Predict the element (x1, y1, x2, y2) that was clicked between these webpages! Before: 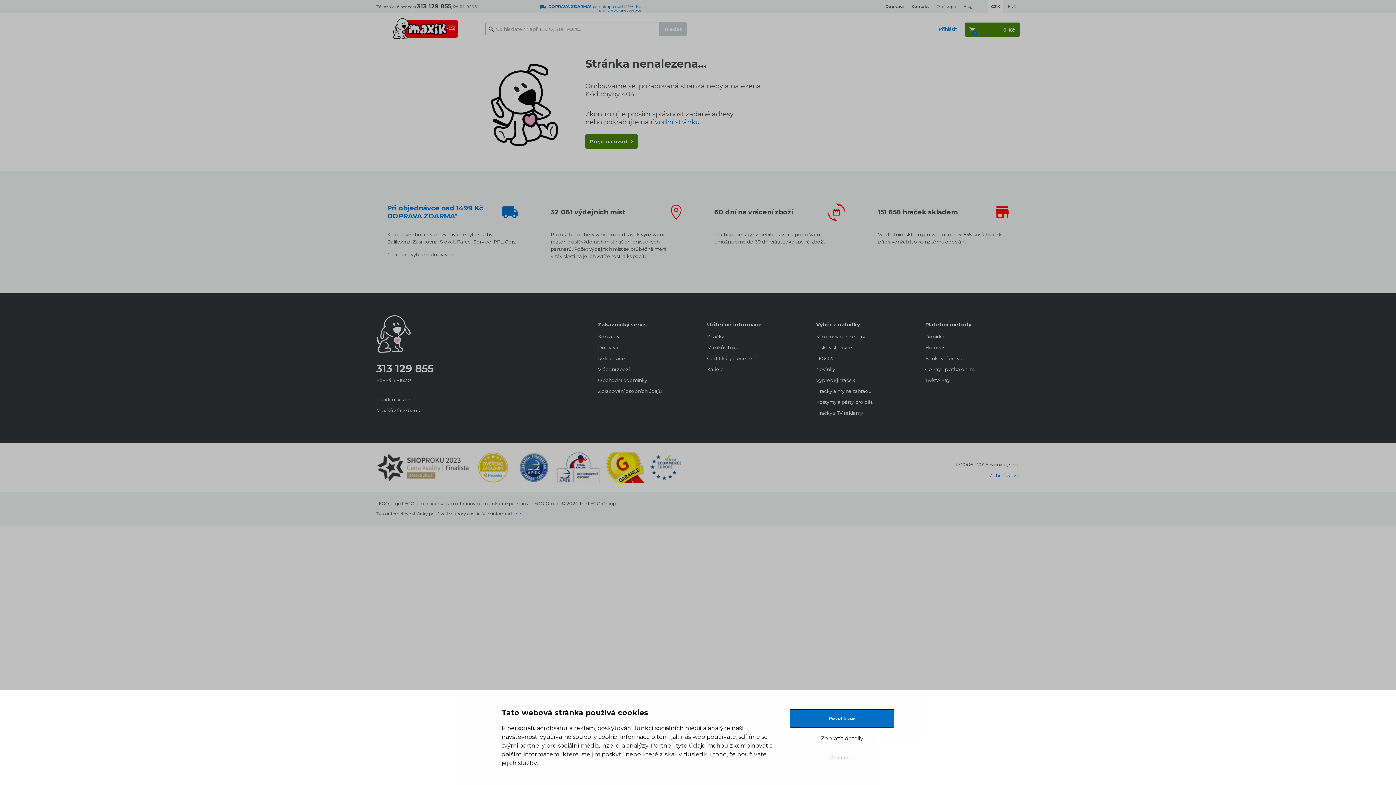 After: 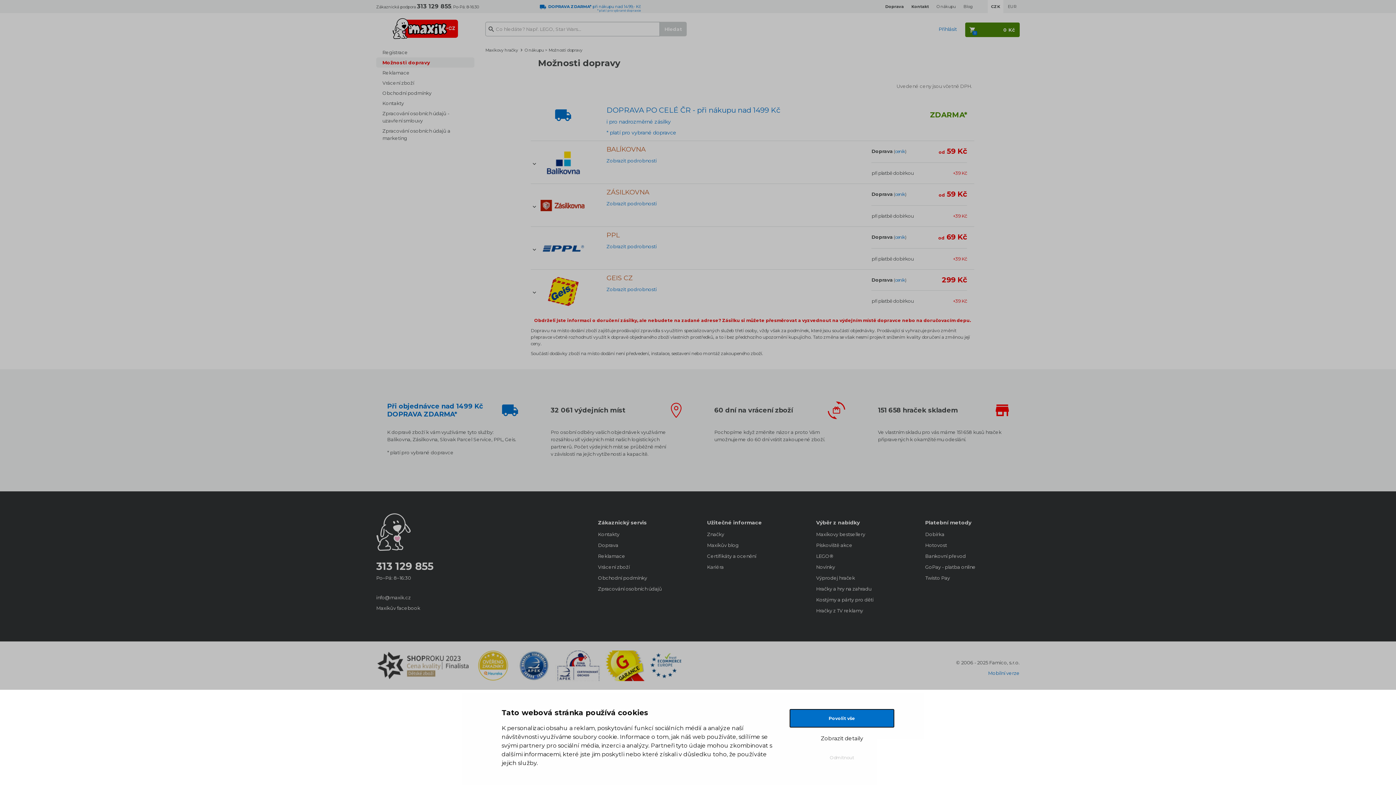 Action: bbox: (594, 342, 692, 352) label: Doprava